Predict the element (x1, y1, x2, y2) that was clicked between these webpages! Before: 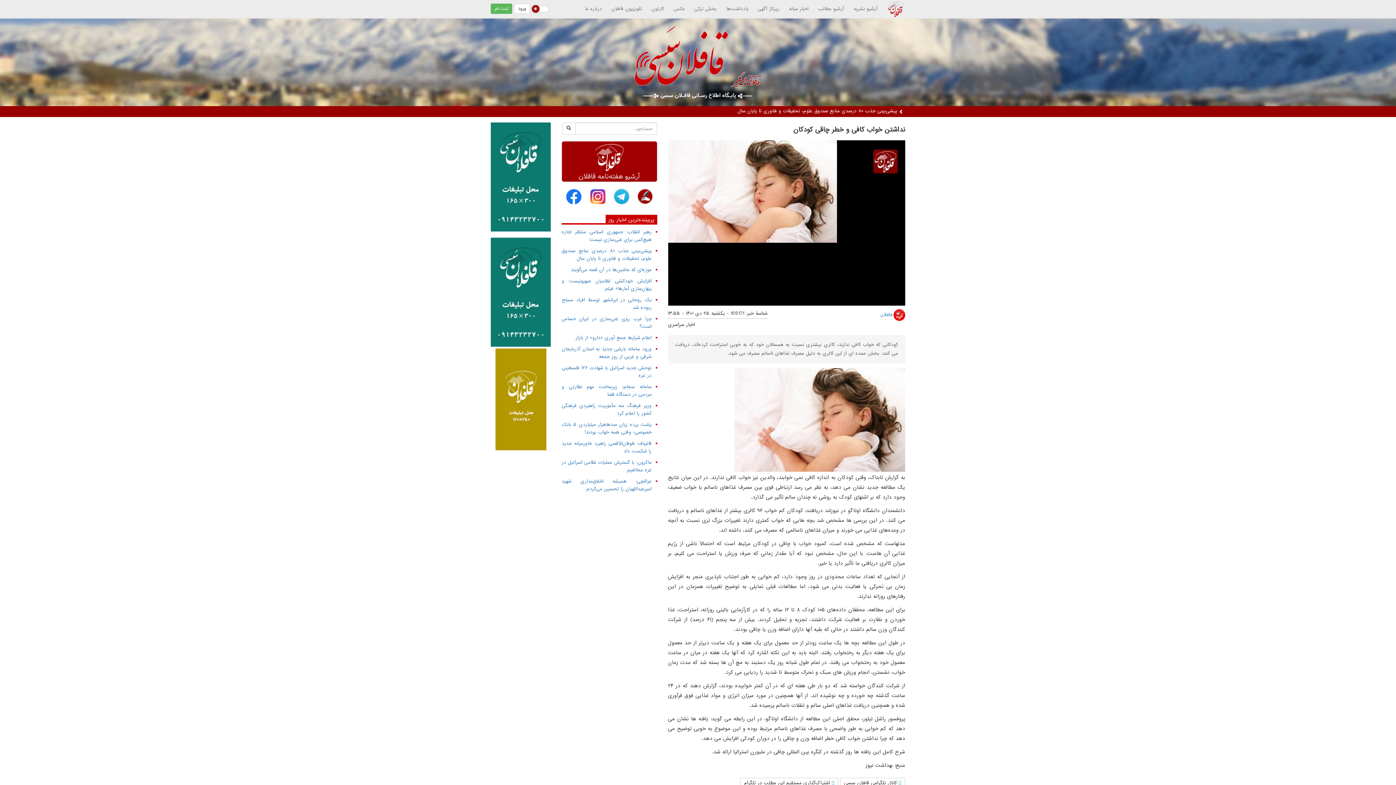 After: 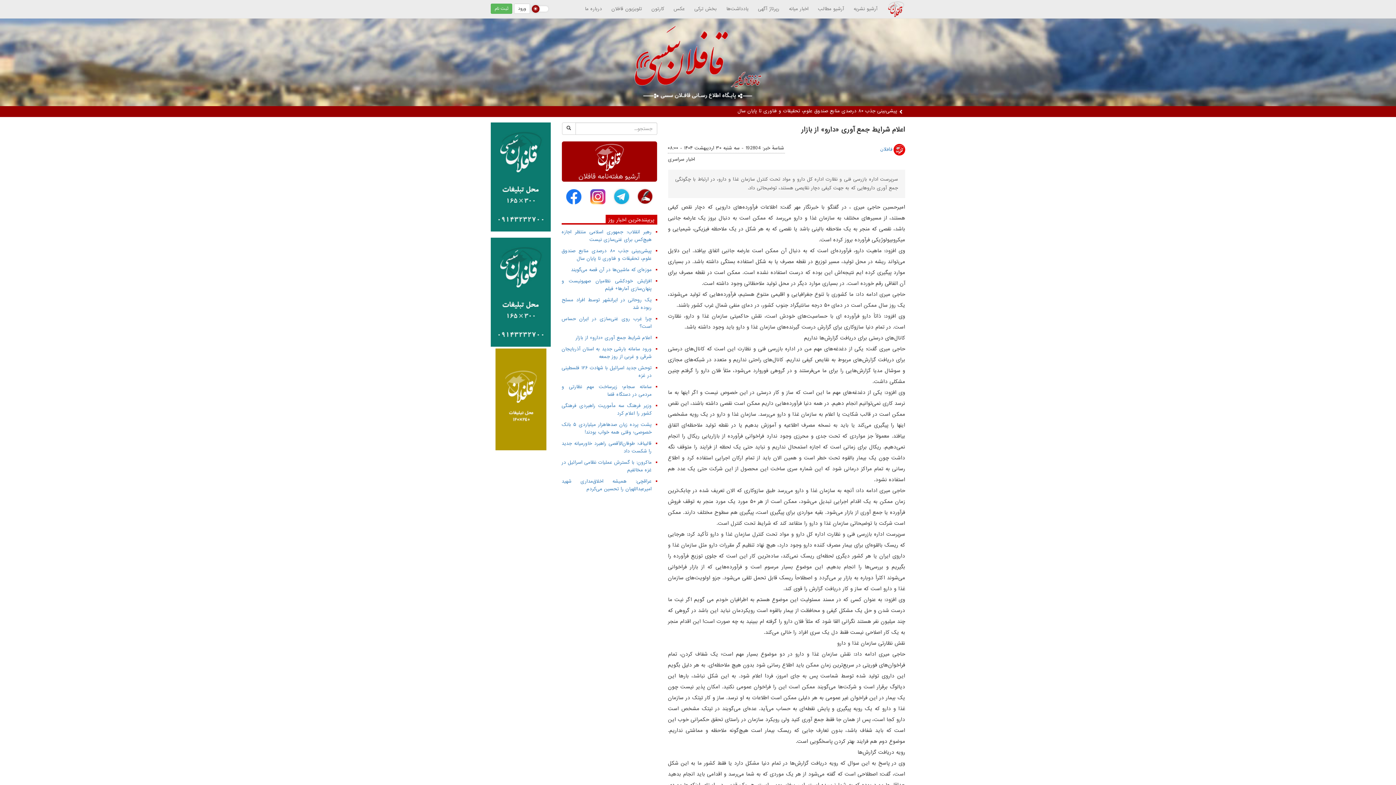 Action: label: اعلام شرایط جمع آوری «دارو» از بازار bbox: (575, 334, 651, 341)